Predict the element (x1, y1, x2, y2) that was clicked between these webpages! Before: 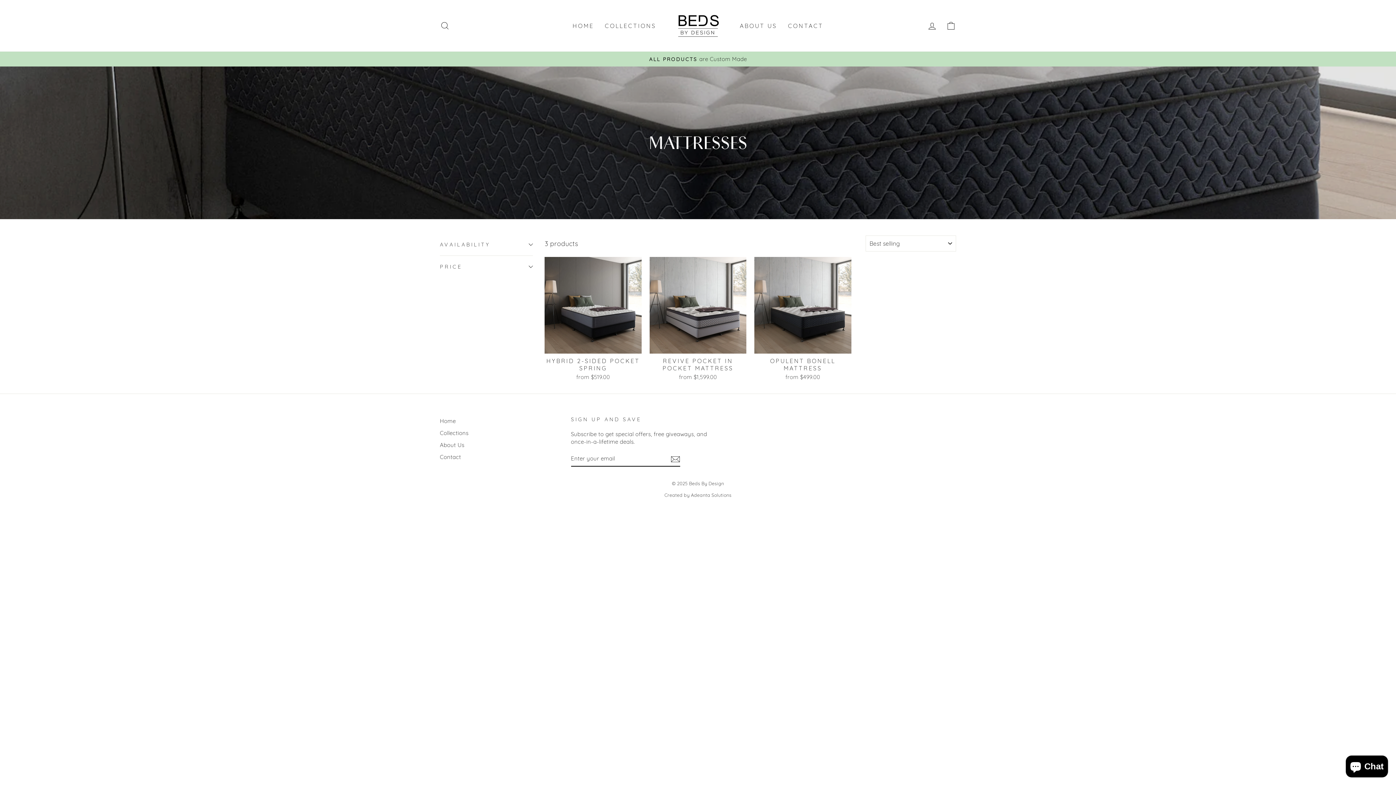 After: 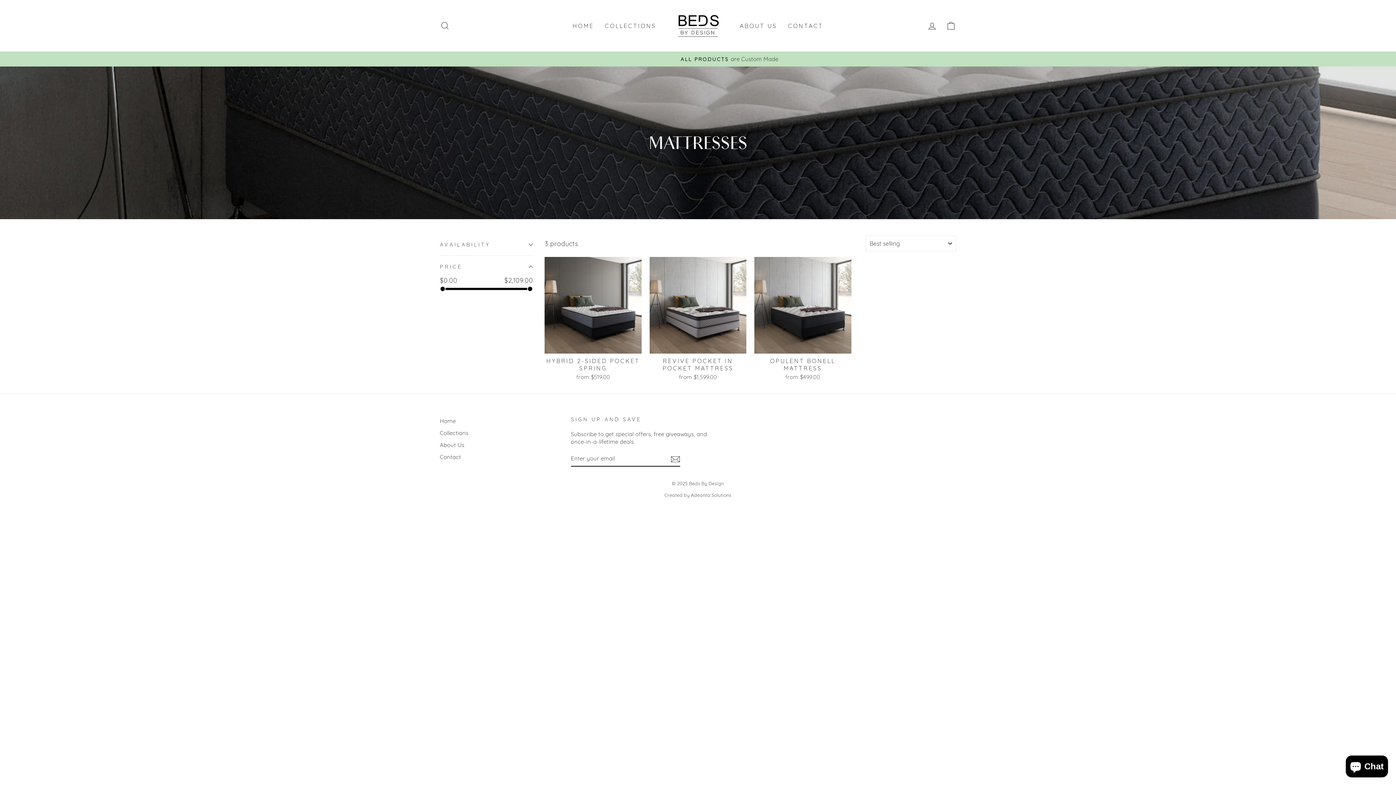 Action: label: PRICE bbox: (440, 257, 533, 276)